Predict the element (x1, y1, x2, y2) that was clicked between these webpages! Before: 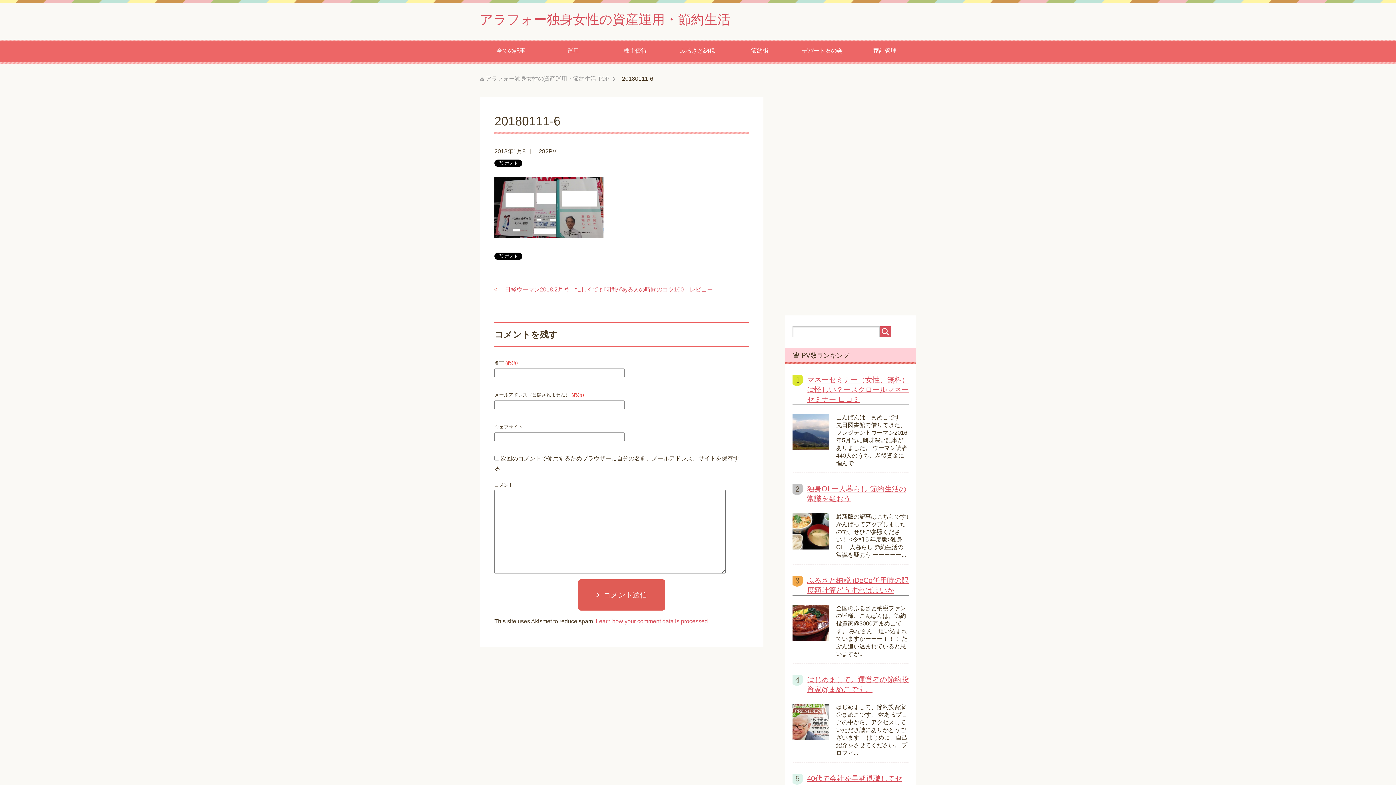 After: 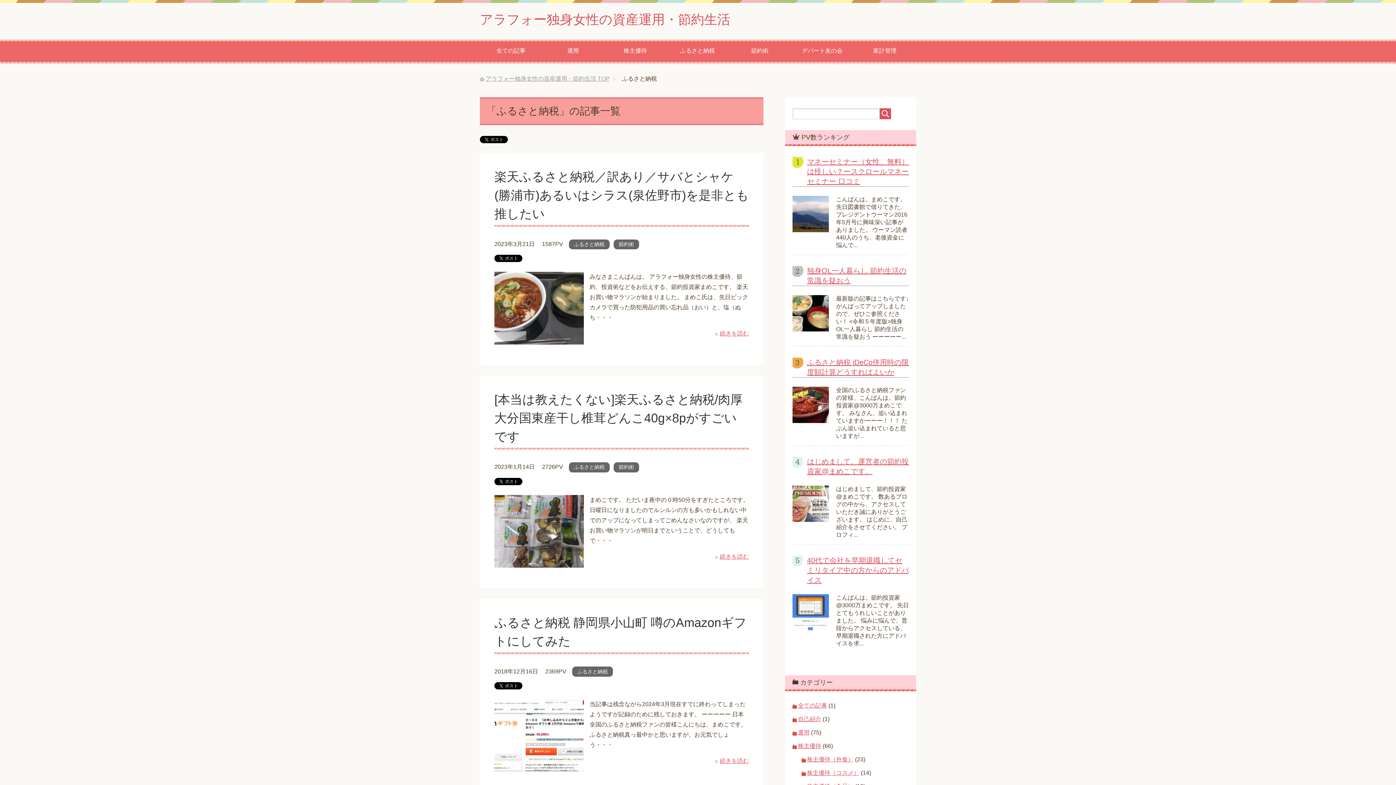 Action: bbox: (666, 39, 728, 63) label: ふるさと納税